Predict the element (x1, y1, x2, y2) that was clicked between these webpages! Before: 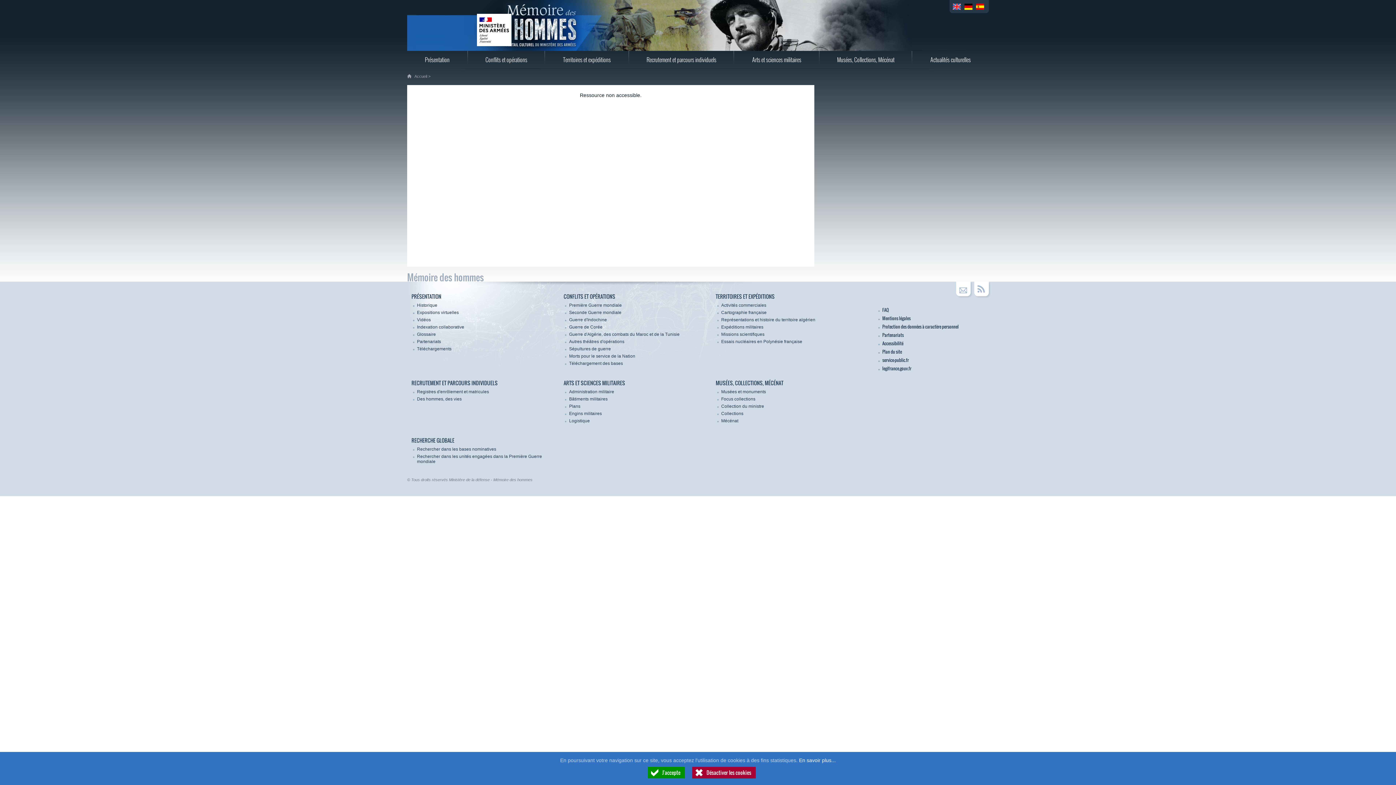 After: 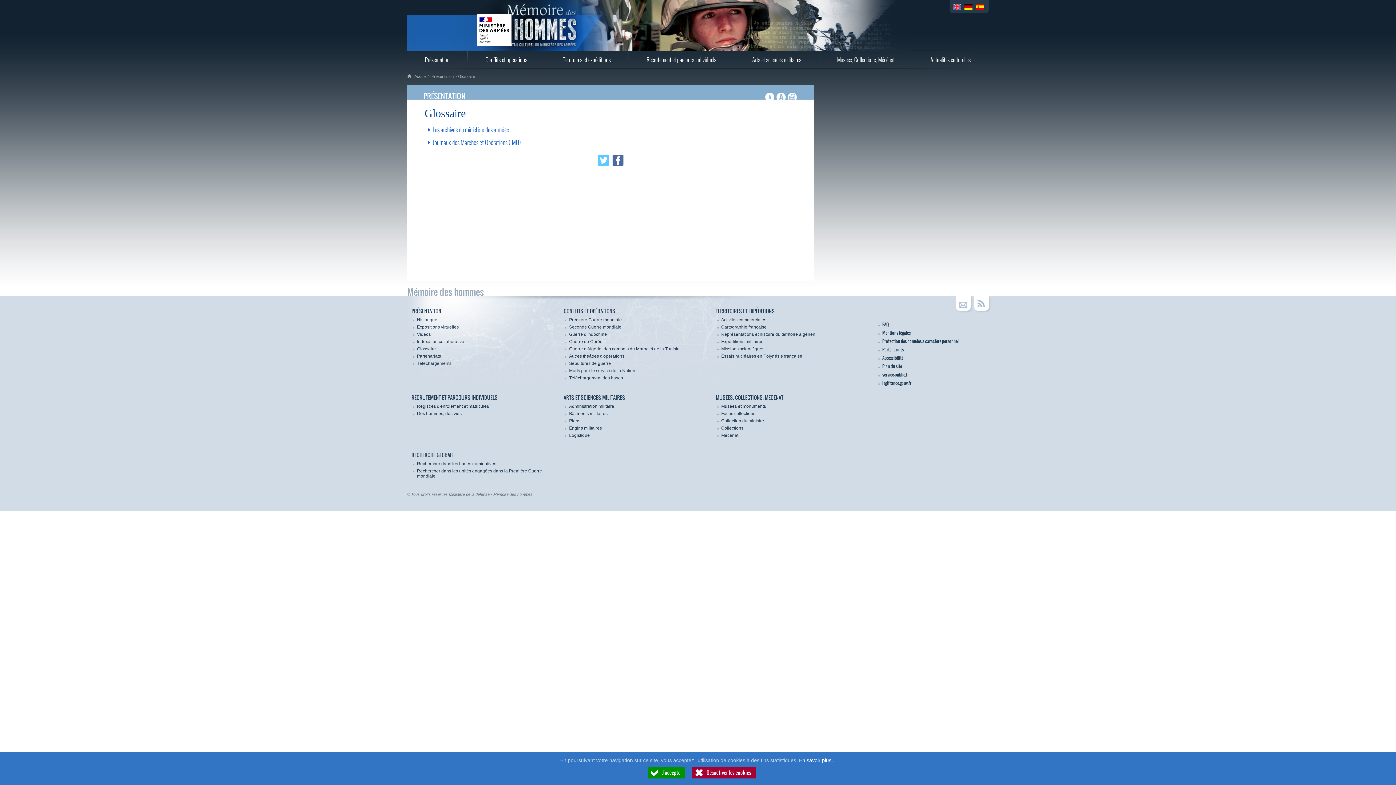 Action: bbox: (417, 332, 436, 337) label: Glossaire